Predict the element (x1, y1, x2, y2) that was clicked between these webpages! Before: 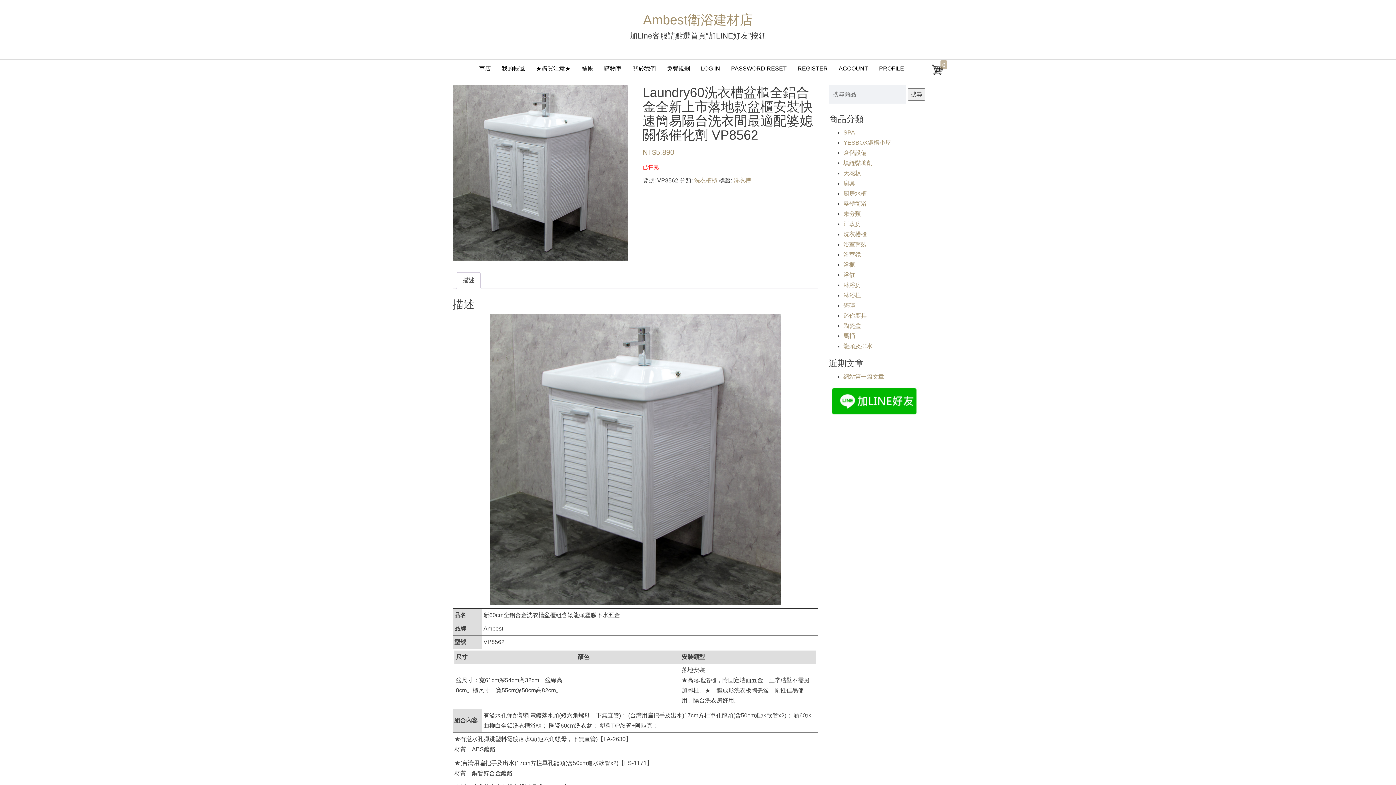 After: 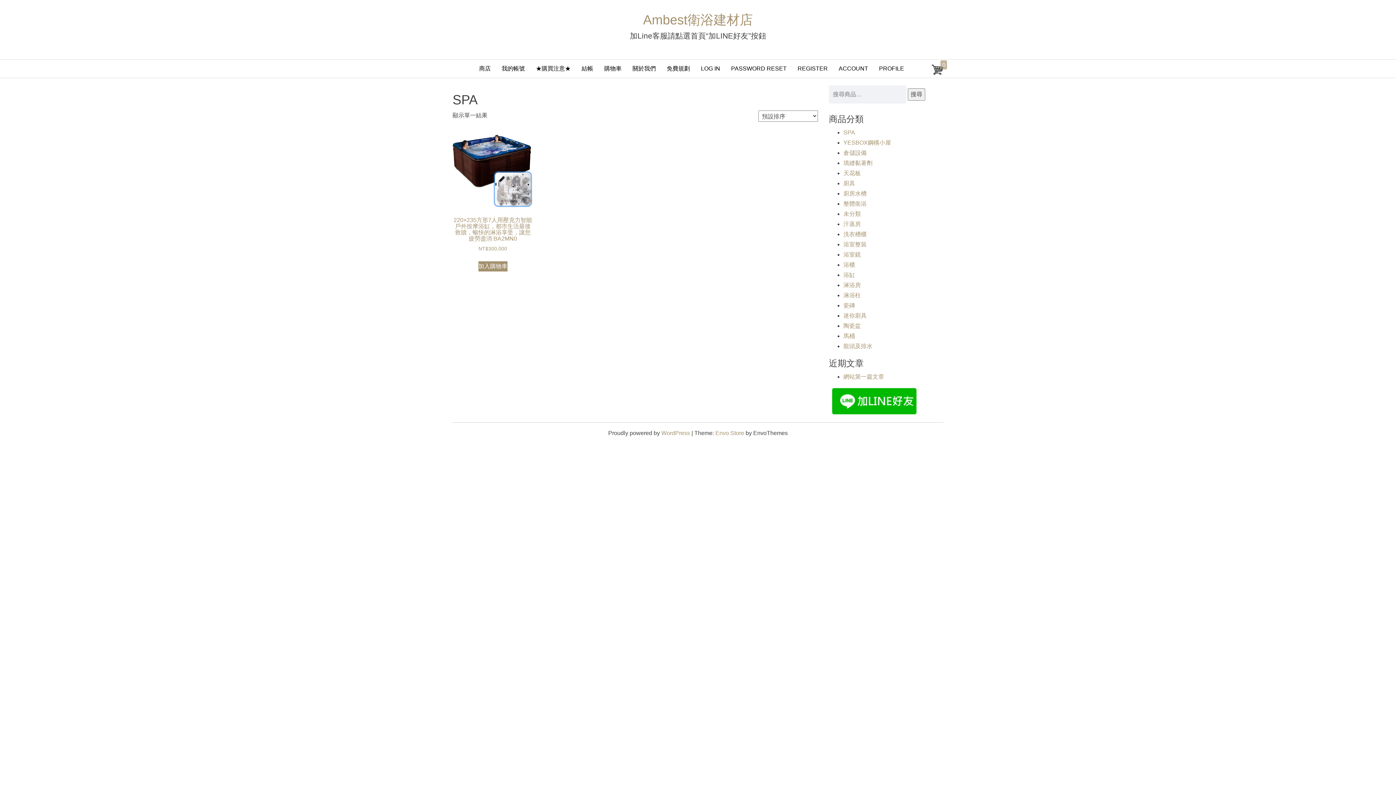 Action: bbox: (843, 129, 855, 135) label: SPA